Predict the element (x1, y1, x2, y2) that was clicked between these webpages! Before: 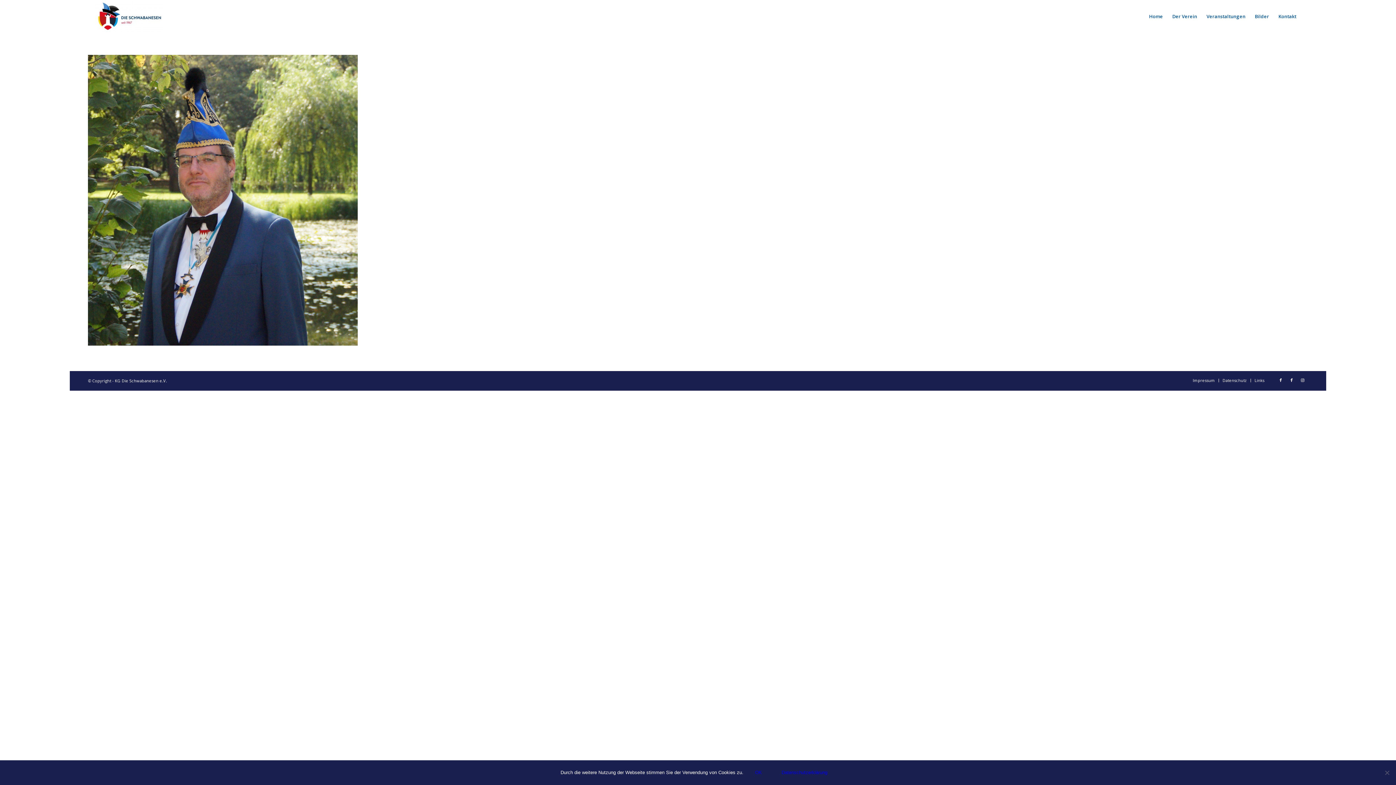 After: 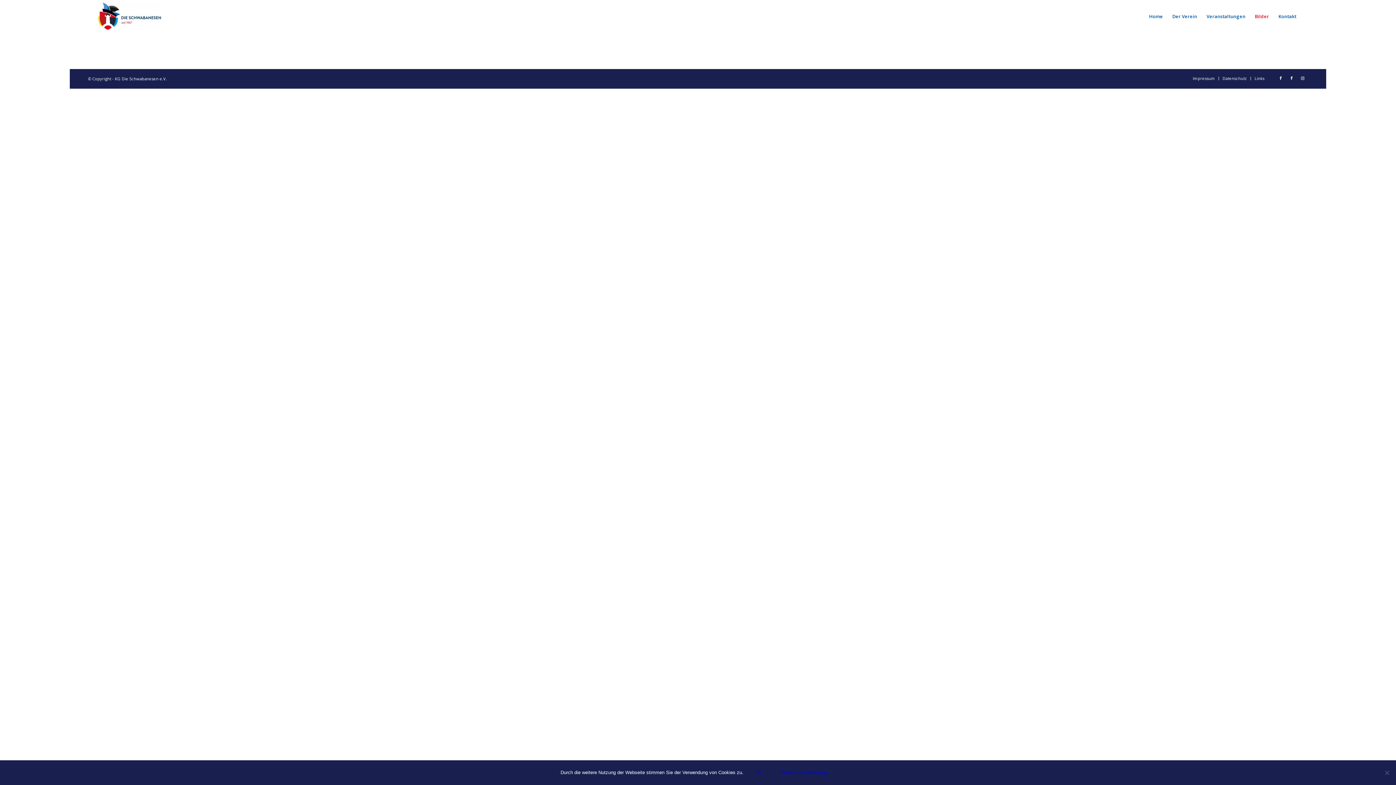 Action: label: Bilder bbox: (1250, 0, 1274, 32)